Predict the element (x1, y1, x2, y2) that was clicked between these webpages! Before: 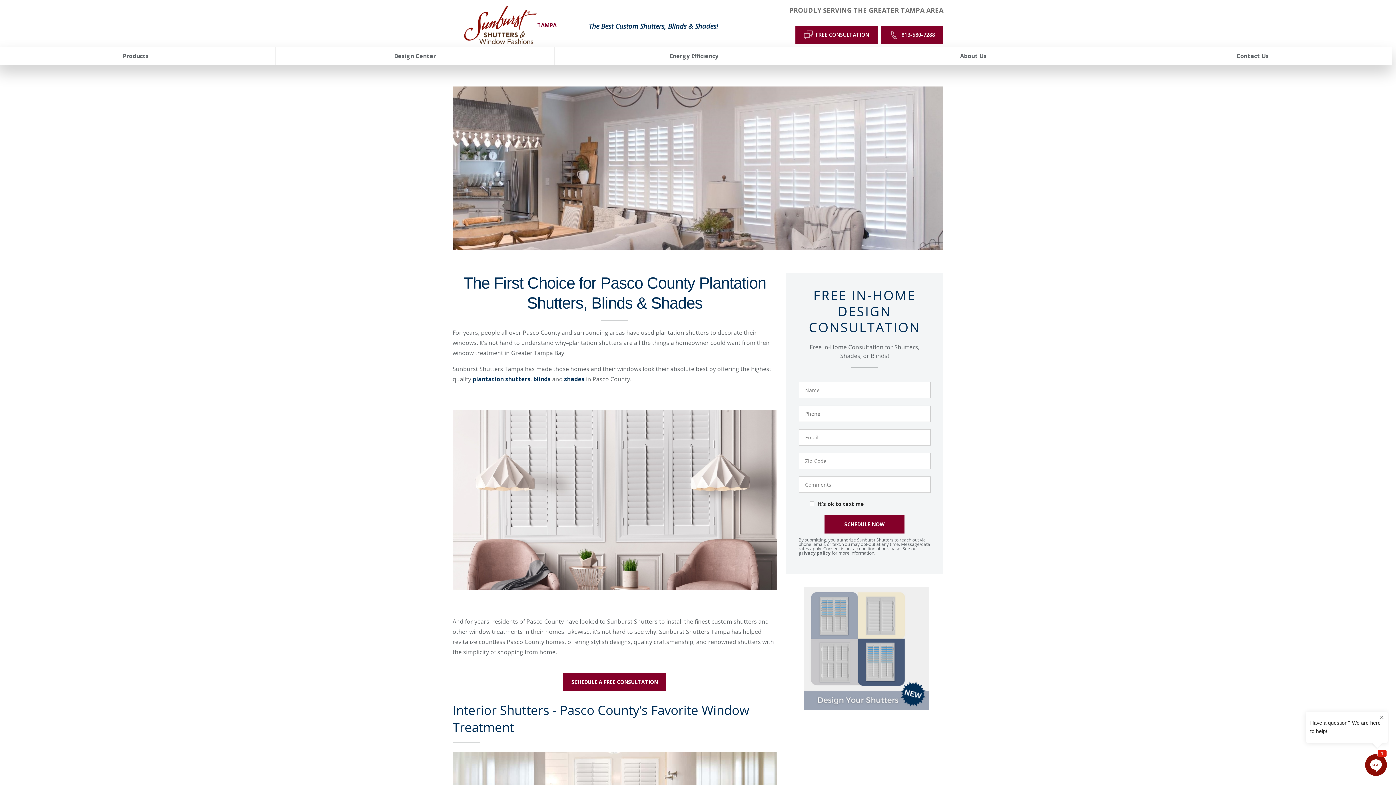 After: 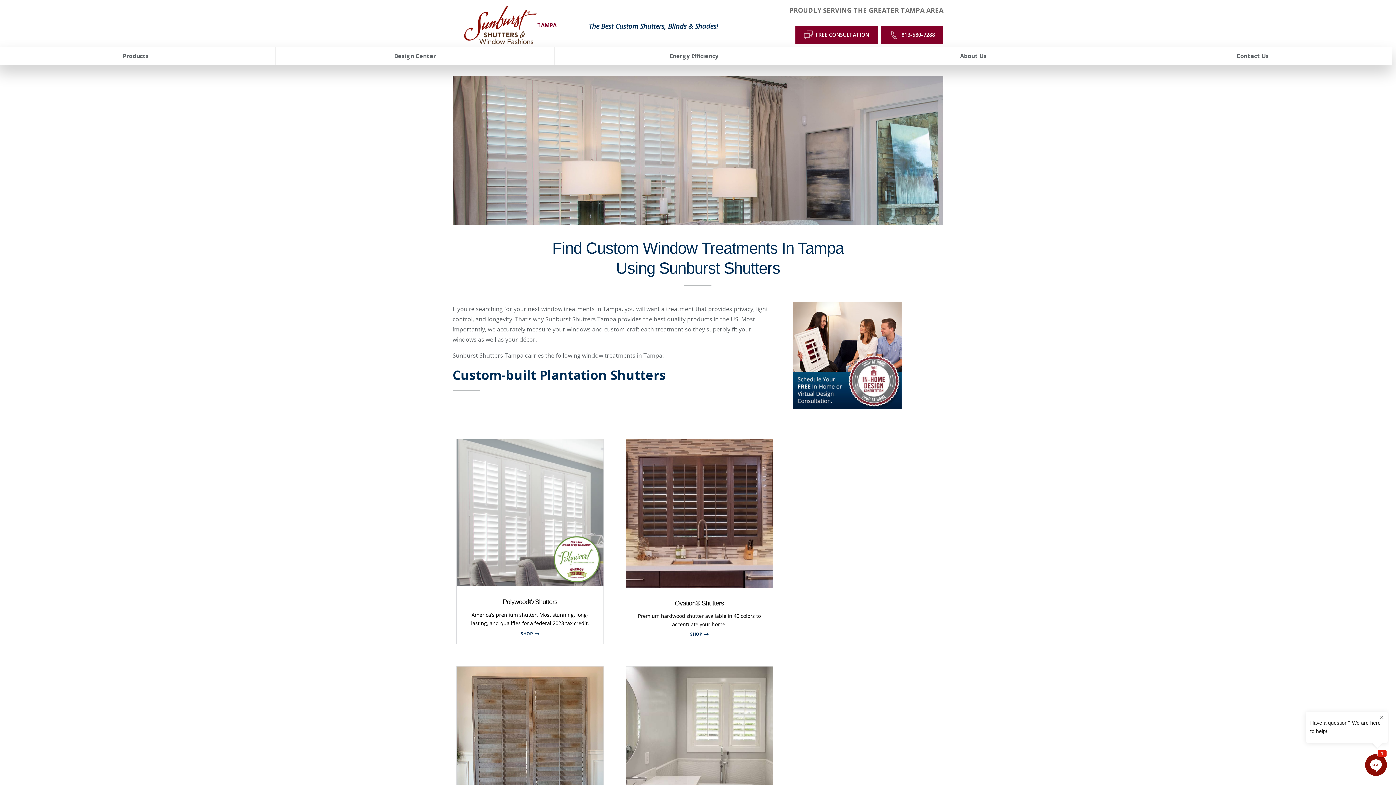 Action: bbox: (-3, 47, 275, 64) label: Products